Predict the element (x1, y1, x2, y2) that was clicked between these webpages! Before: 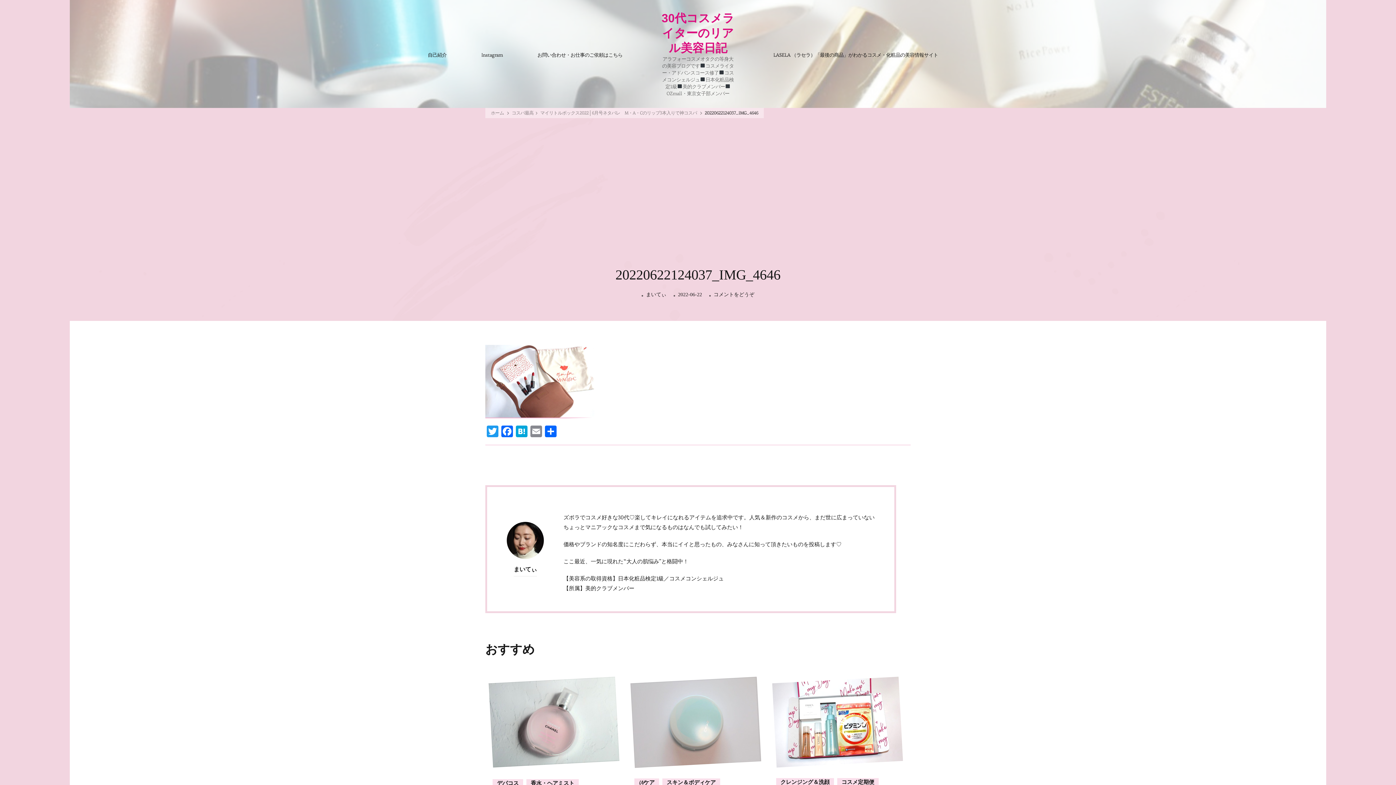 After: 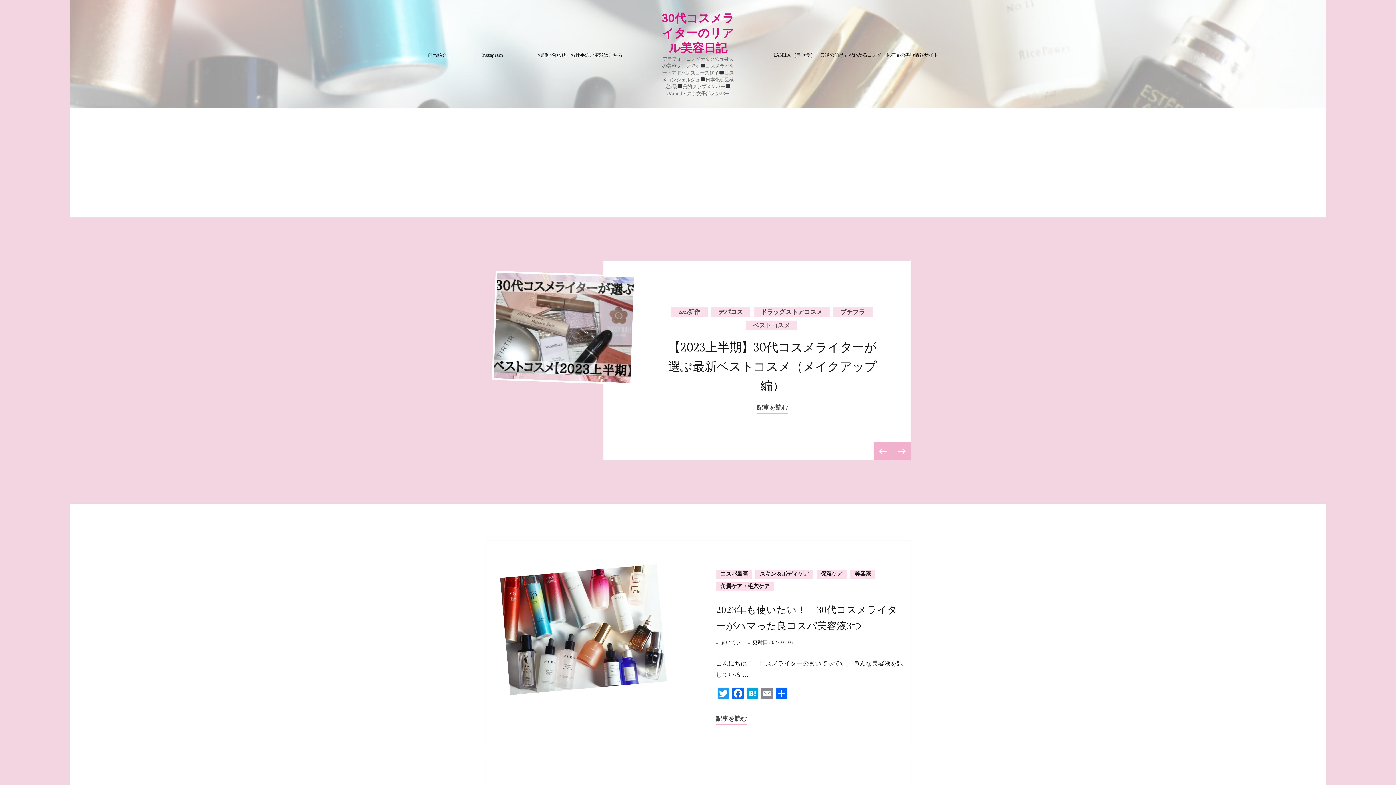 Action: bbox: (491, 109, 504, 116) label: ホーム